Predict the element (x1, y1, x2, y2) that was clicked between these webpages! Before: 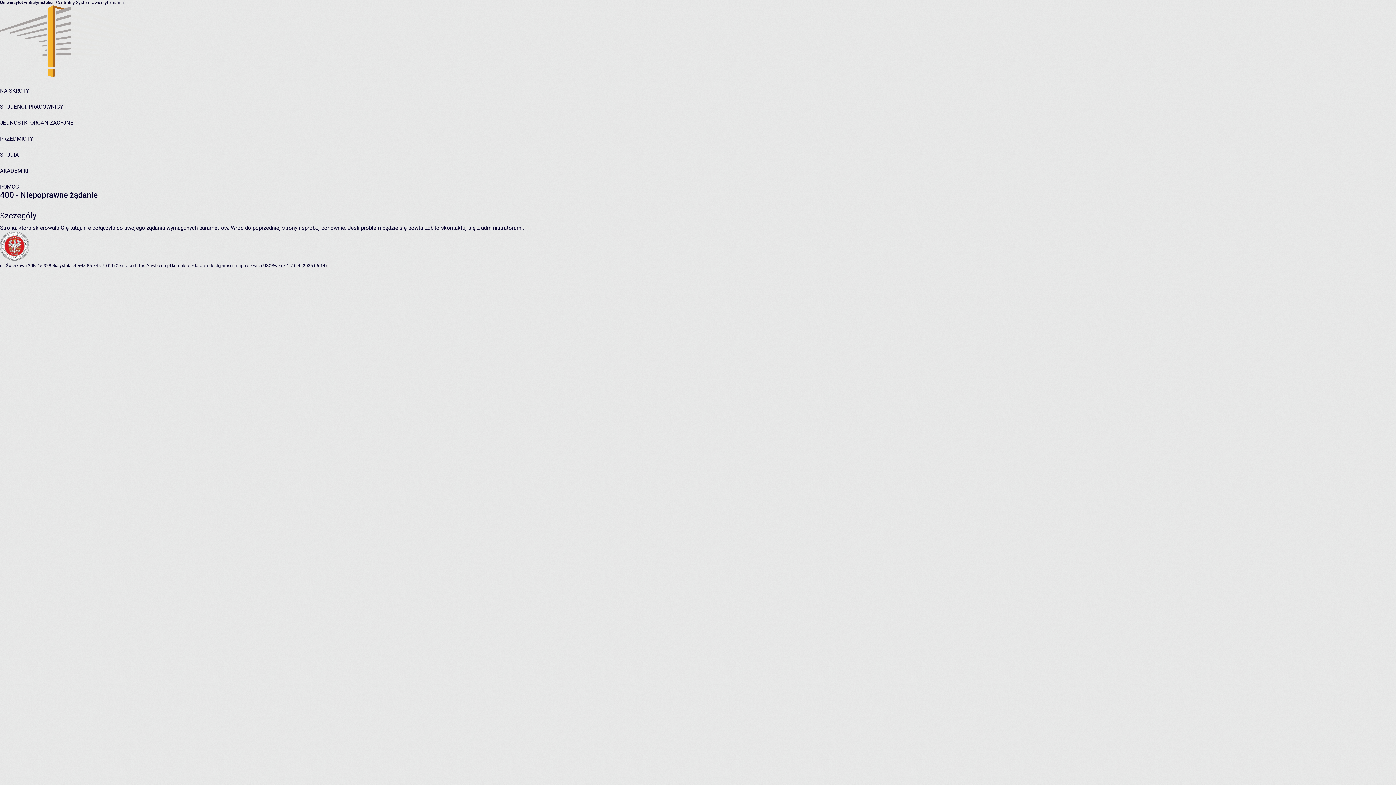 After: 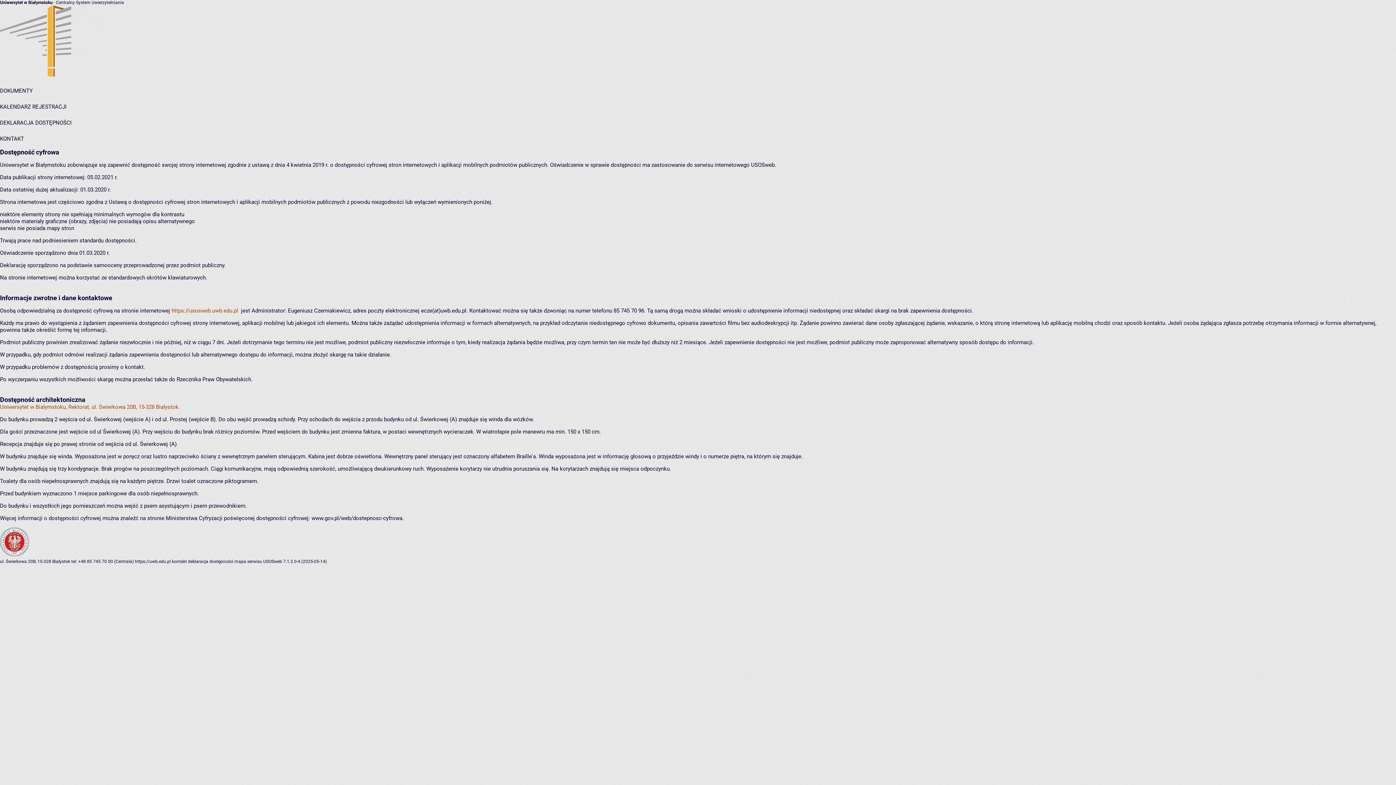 Action: label: deklaracja dostępności bbox: (188, 263, 233, 268)